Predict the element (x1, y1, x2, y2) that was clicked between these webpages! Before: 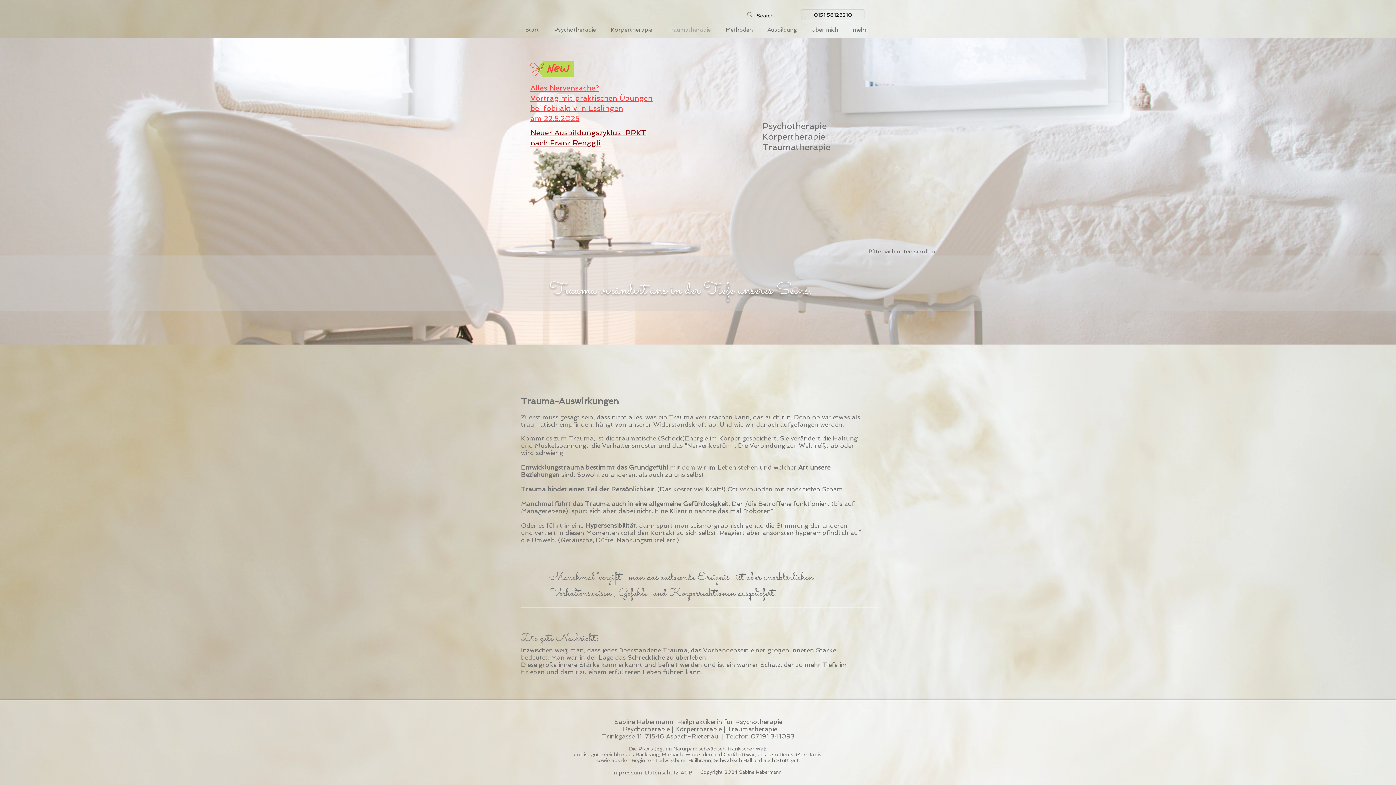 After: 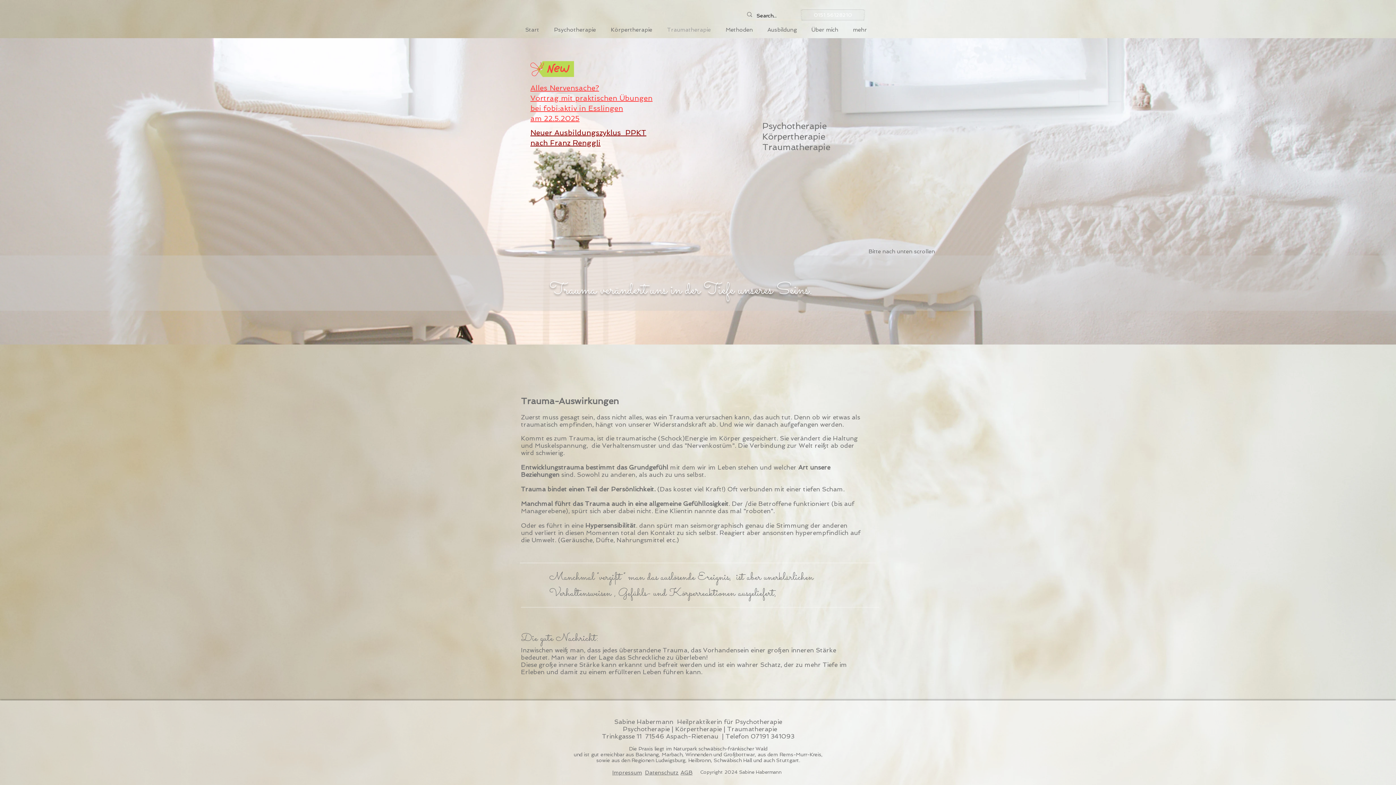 Action: label: 0151 56128210 bbox: (801, 9, 864, 20)